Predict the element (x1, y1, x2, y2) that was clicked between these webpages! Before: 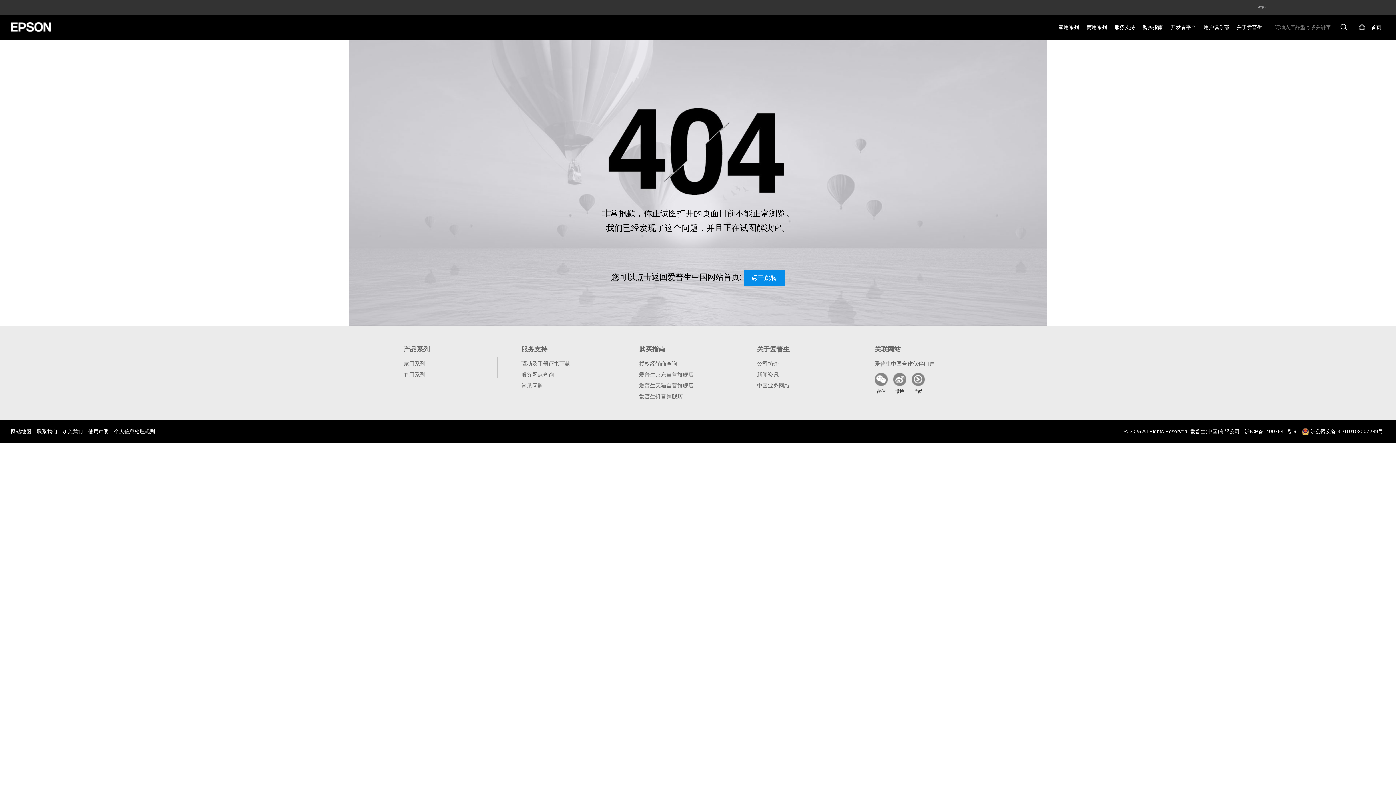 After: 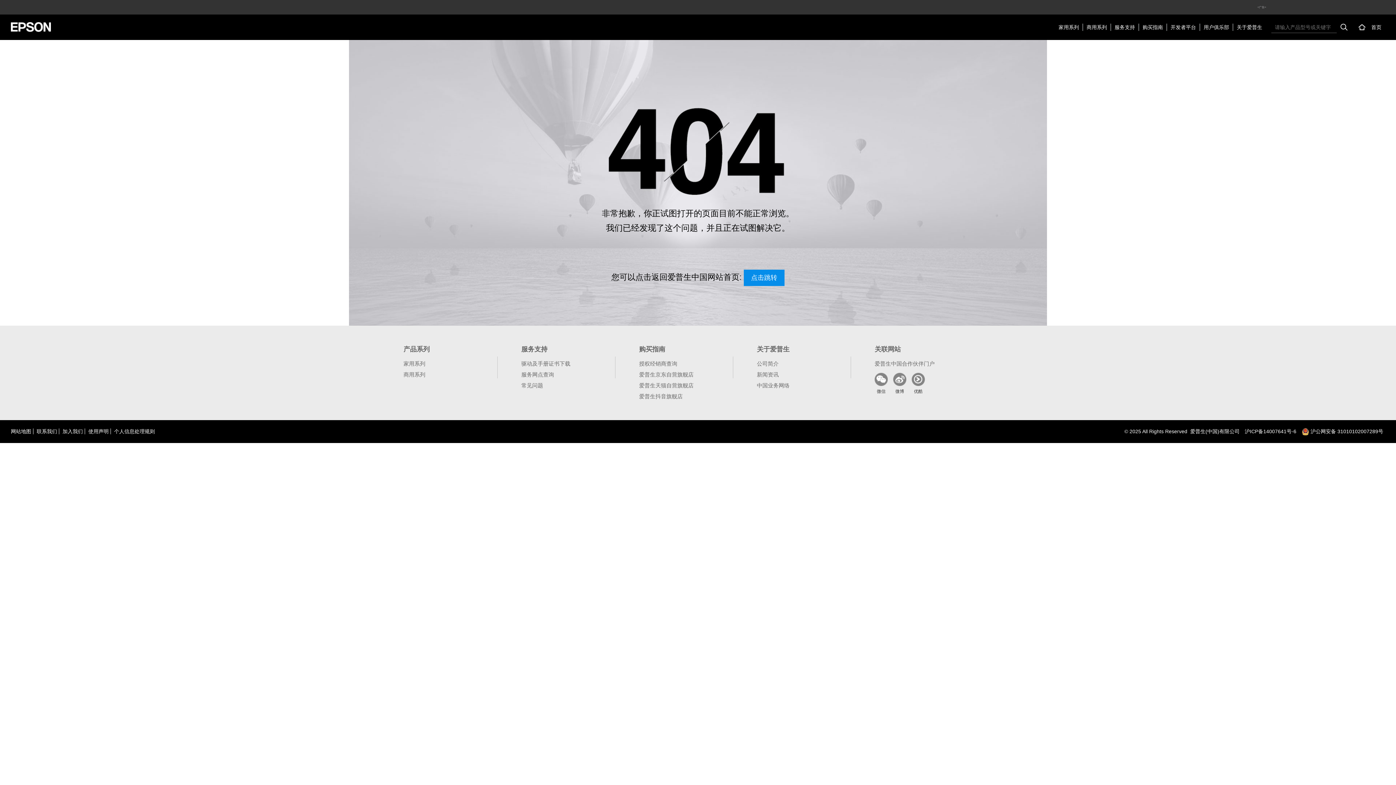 Action: label: 爱普生京东自营旗舰店 bbox: (639, 371, 693, 377)